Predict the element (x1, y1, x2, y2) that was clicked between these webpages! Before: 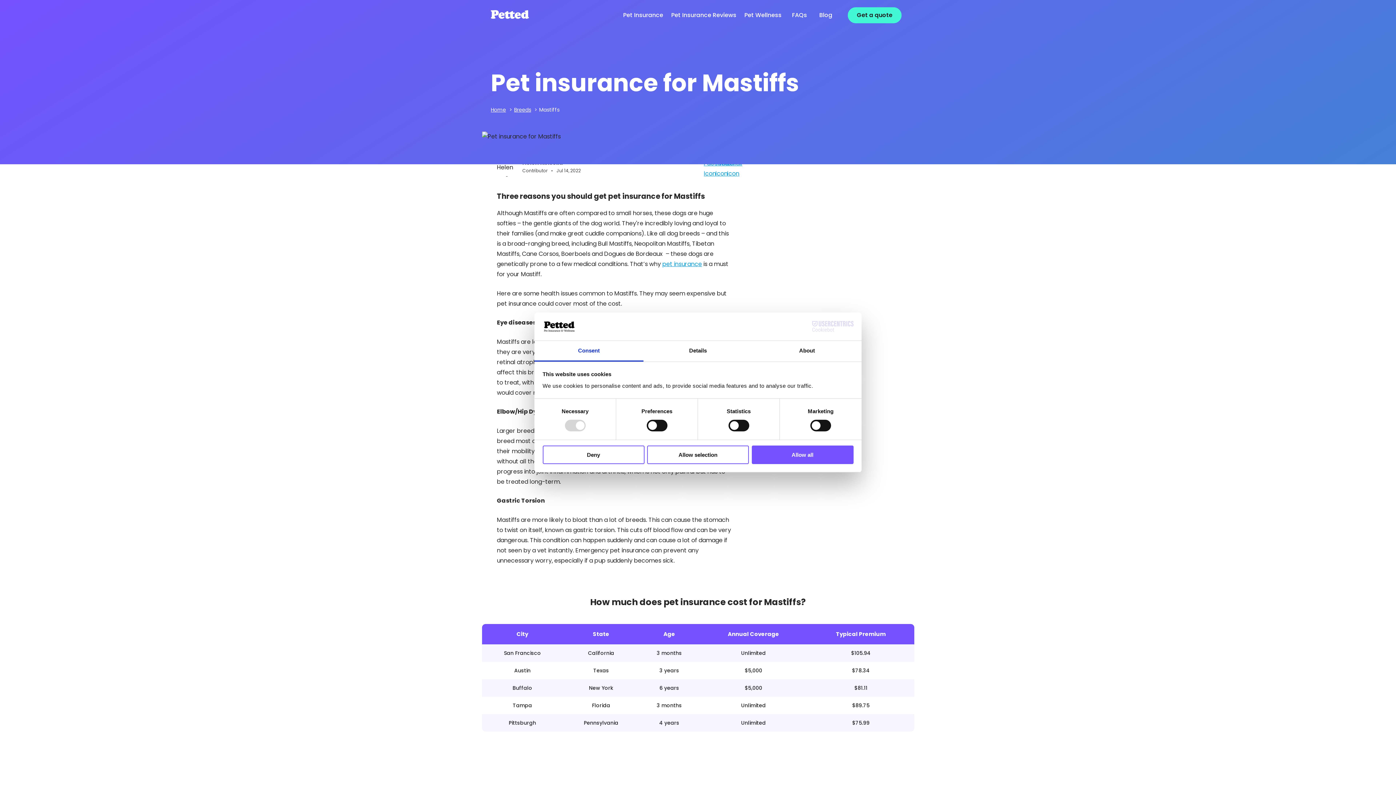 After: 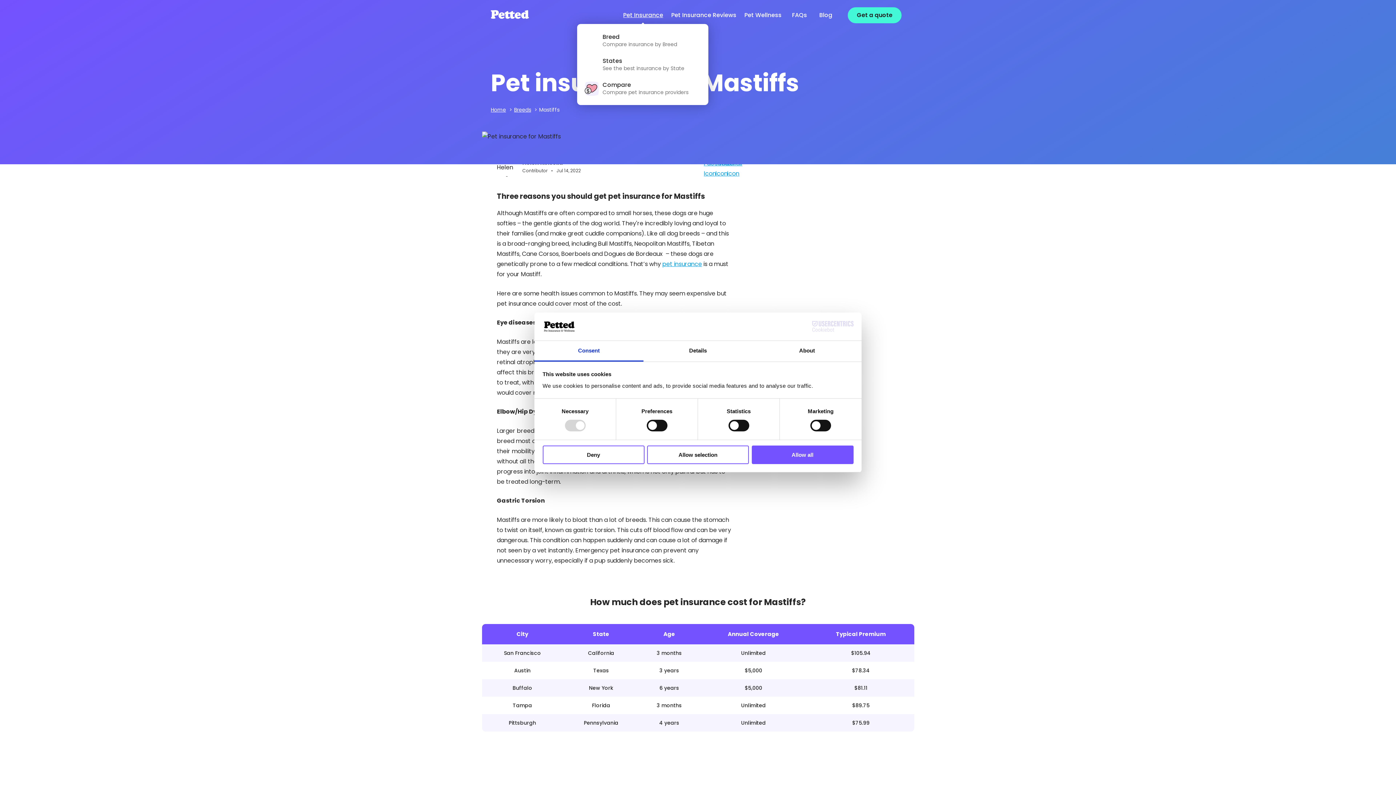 Action: label: Pet Insurance bbox: (623, 10, 663, 20)